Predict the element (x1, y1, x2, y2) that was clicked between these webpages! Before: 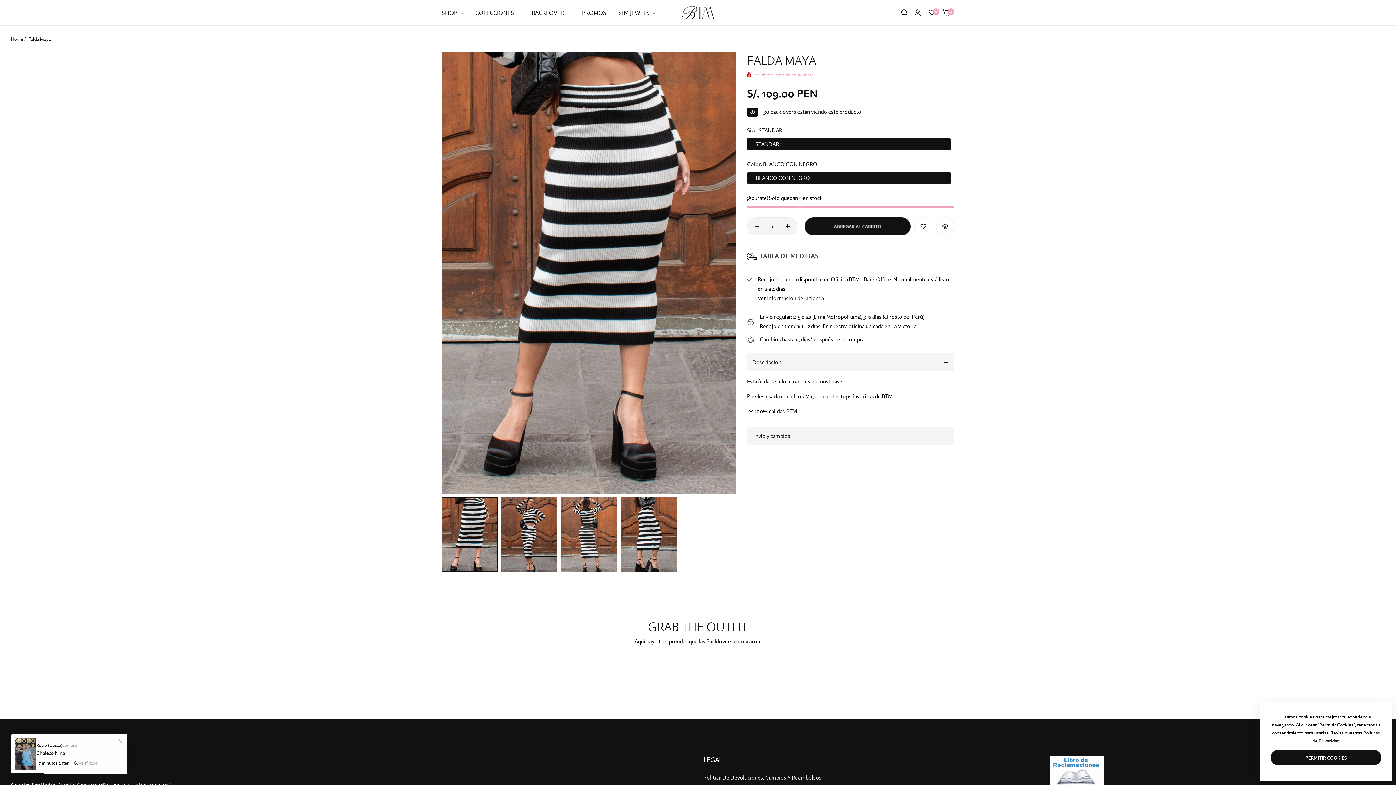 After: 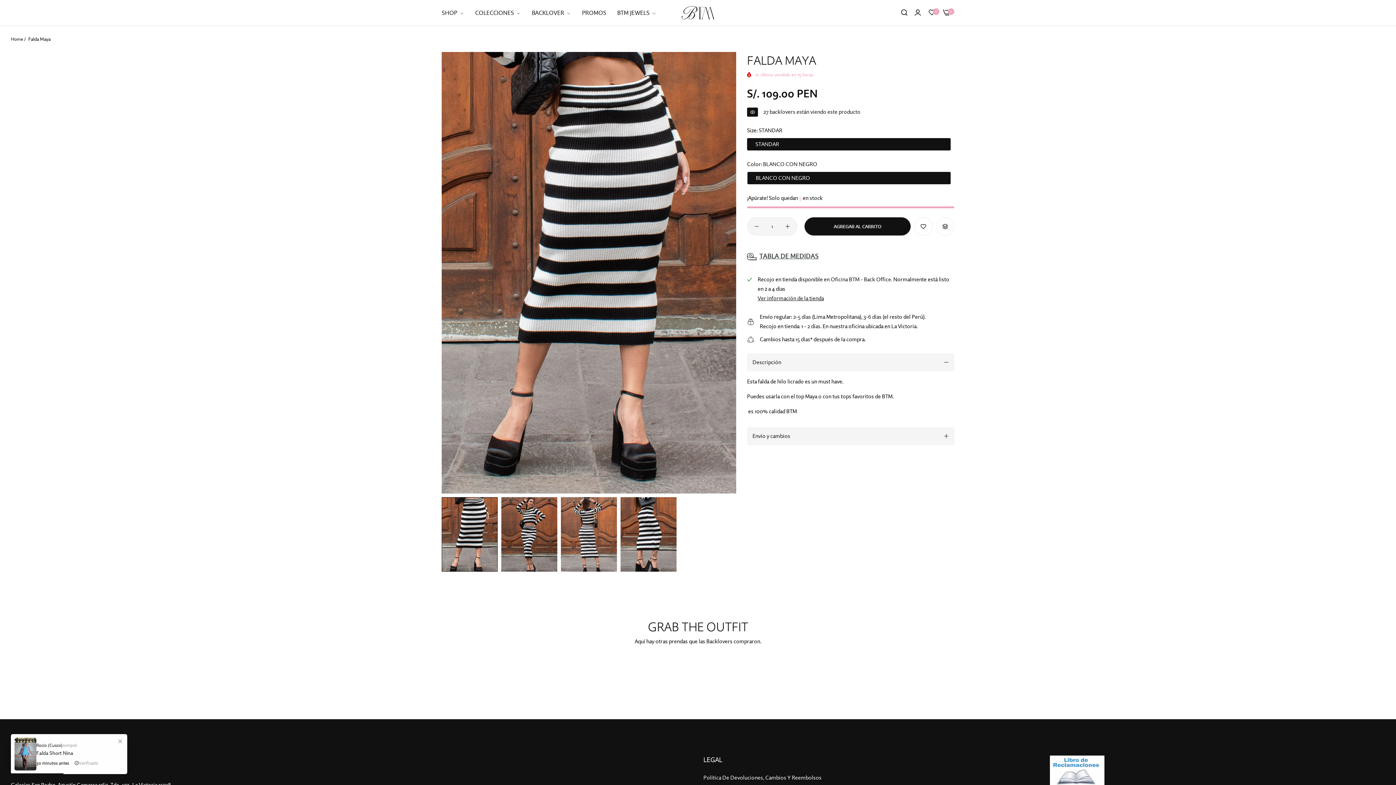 Action: label: PERMITIR COOKIES bbox: (1270, 750, 1381, 765)